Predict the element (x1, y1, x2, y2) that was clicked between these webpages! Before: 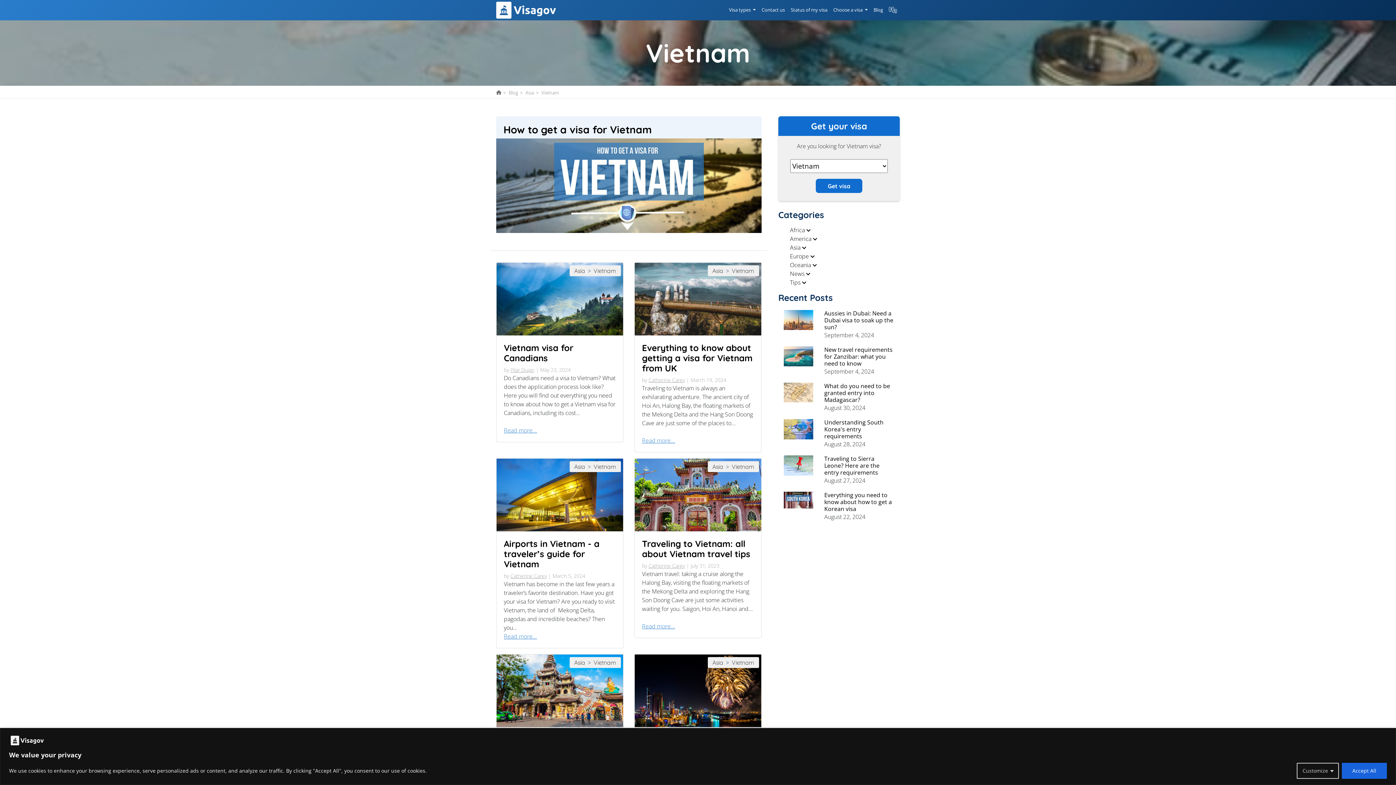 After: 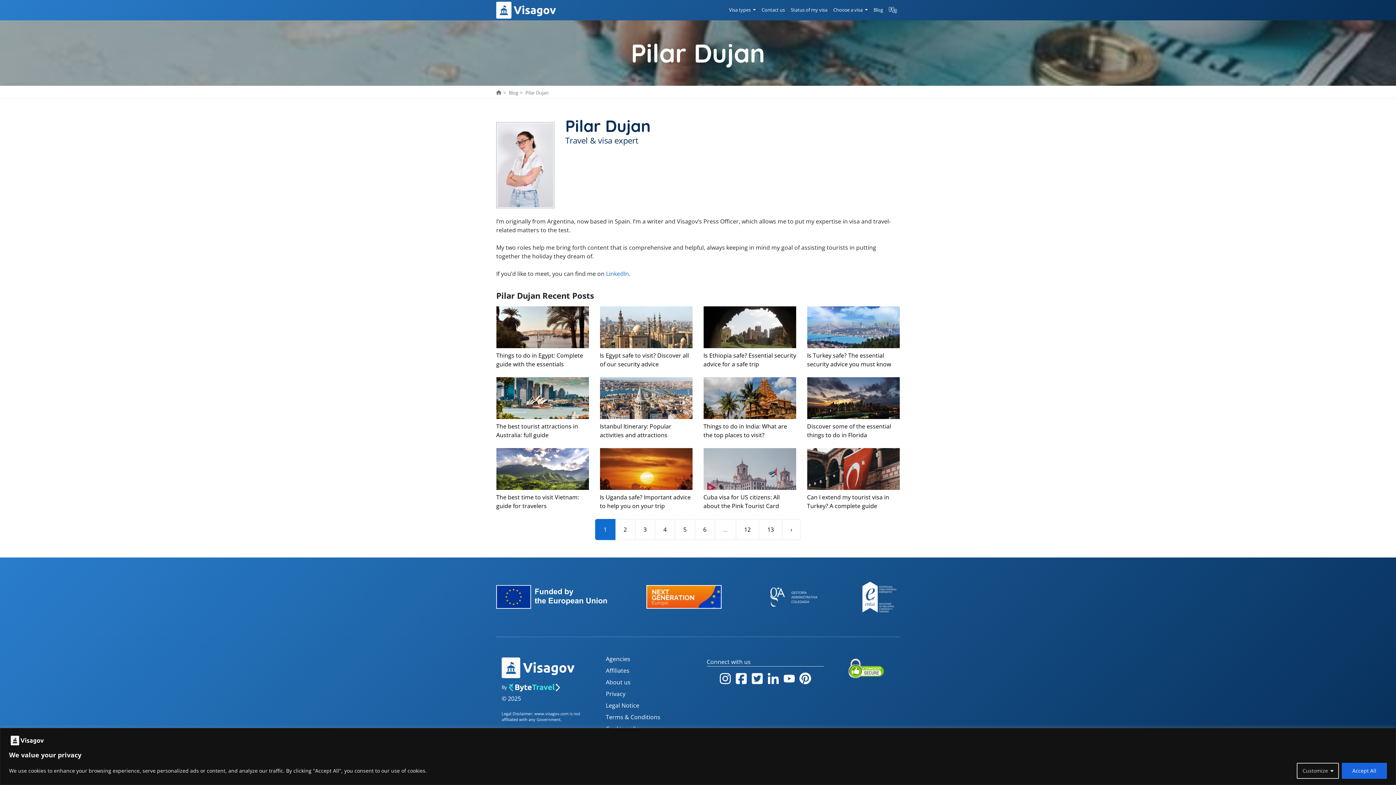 Action: bbox: (510, 366, 534, 373) label: Pilar Dujan